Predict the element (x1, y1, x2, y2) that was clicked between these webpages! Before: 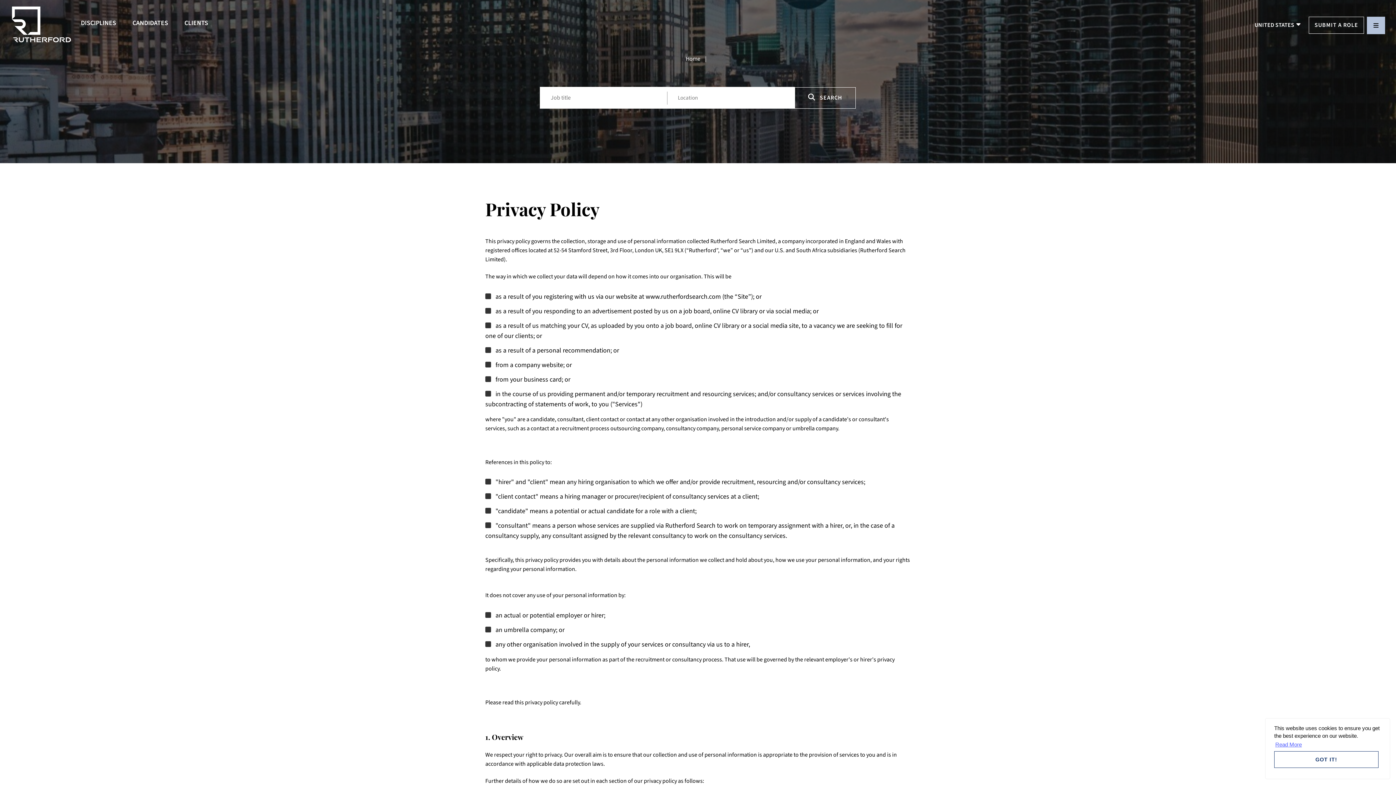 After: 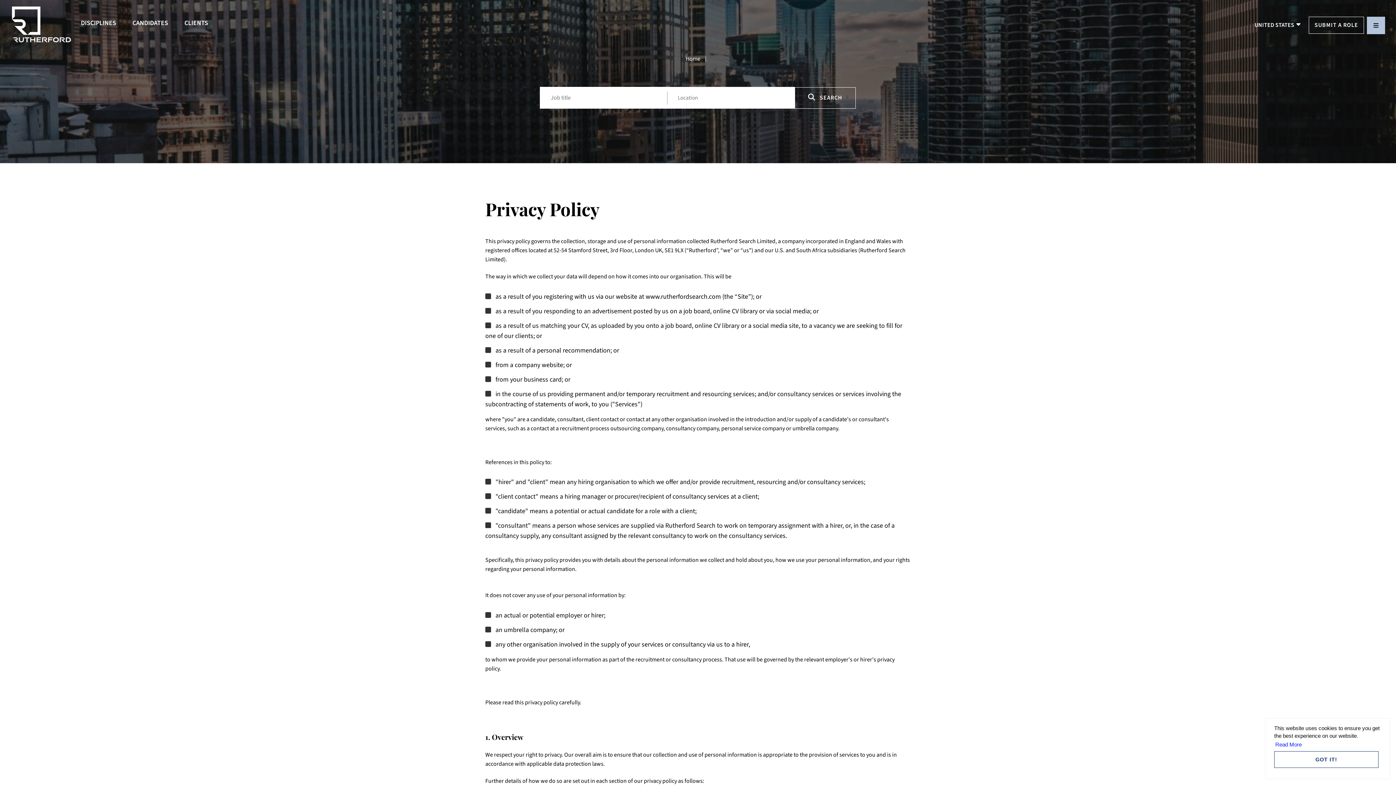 Action: bbox: (1274, 739, 1303, 749) label: learn more about cookies